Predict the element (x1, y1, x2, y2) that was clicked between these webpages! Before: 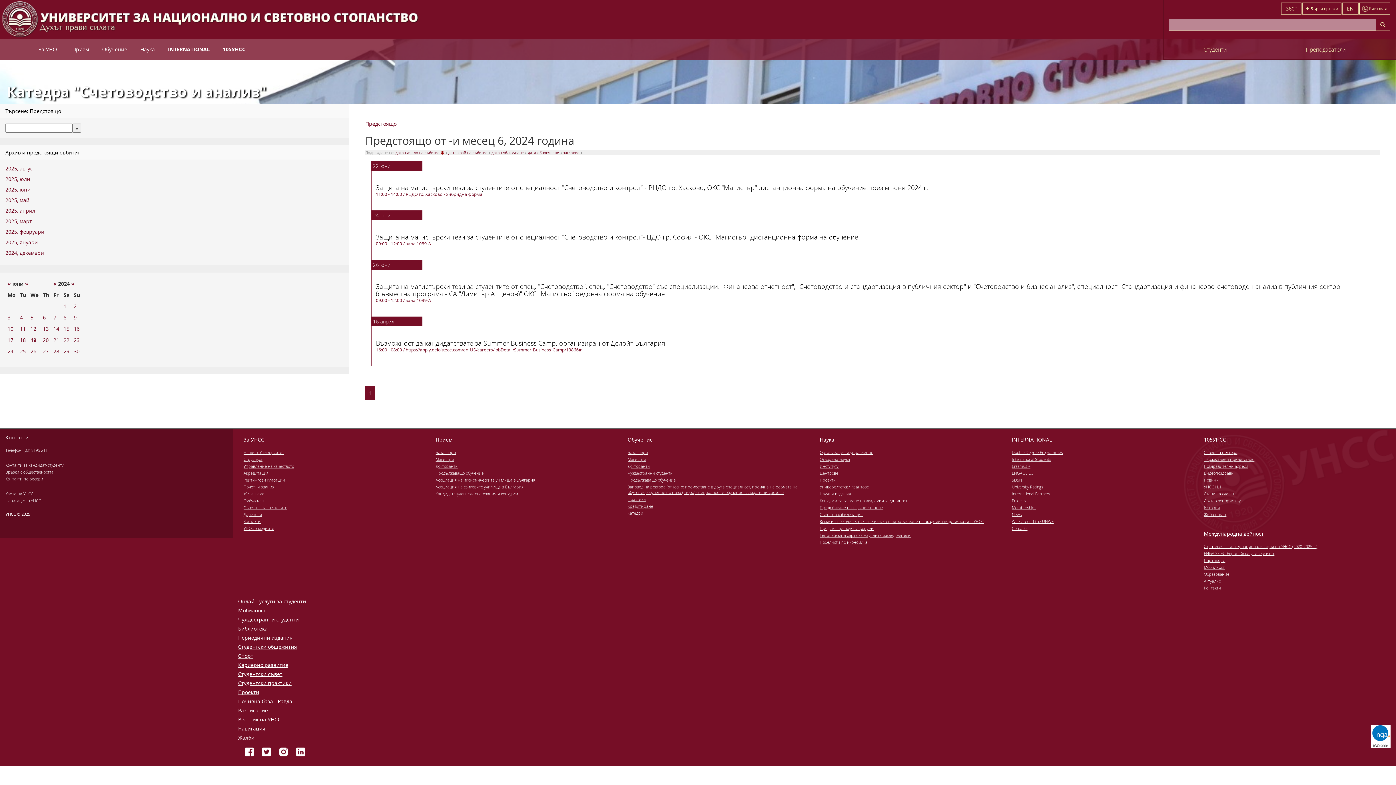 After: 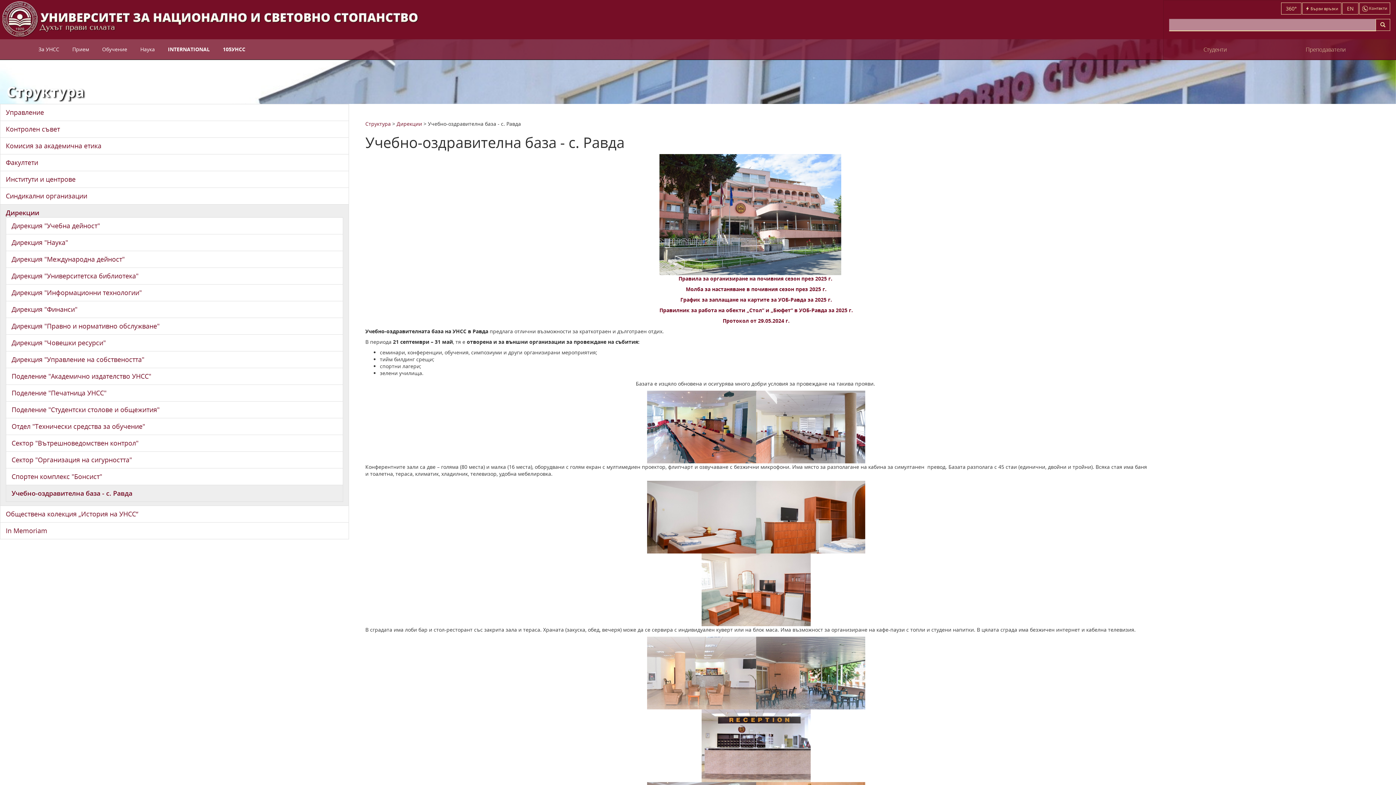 Action: bbox: (238, 698, 292, 705) label: Почивна база - Равда